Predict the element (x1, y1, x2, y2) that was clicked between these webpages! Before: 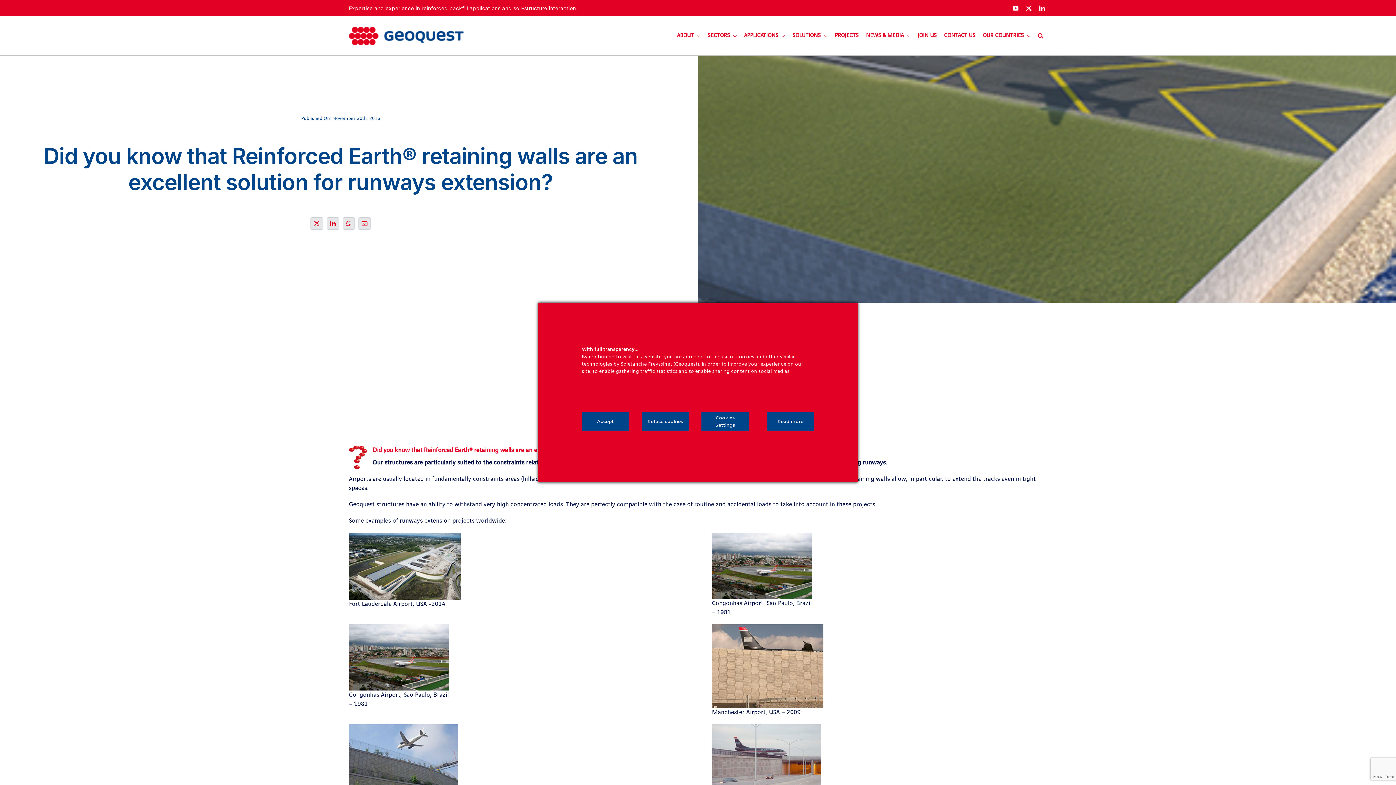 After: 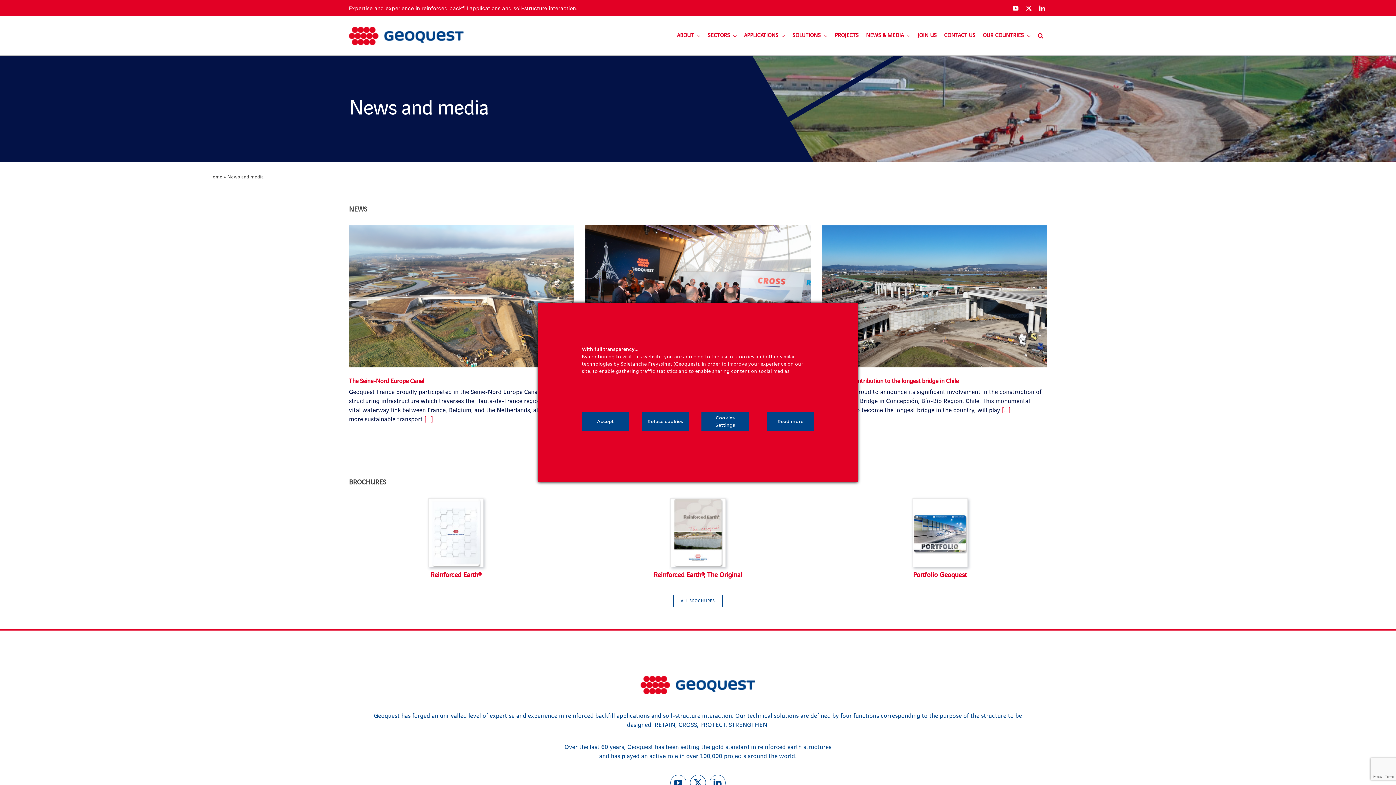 Action: bbox: (862, 16, 914, 55) label: NEWS & MEDIA